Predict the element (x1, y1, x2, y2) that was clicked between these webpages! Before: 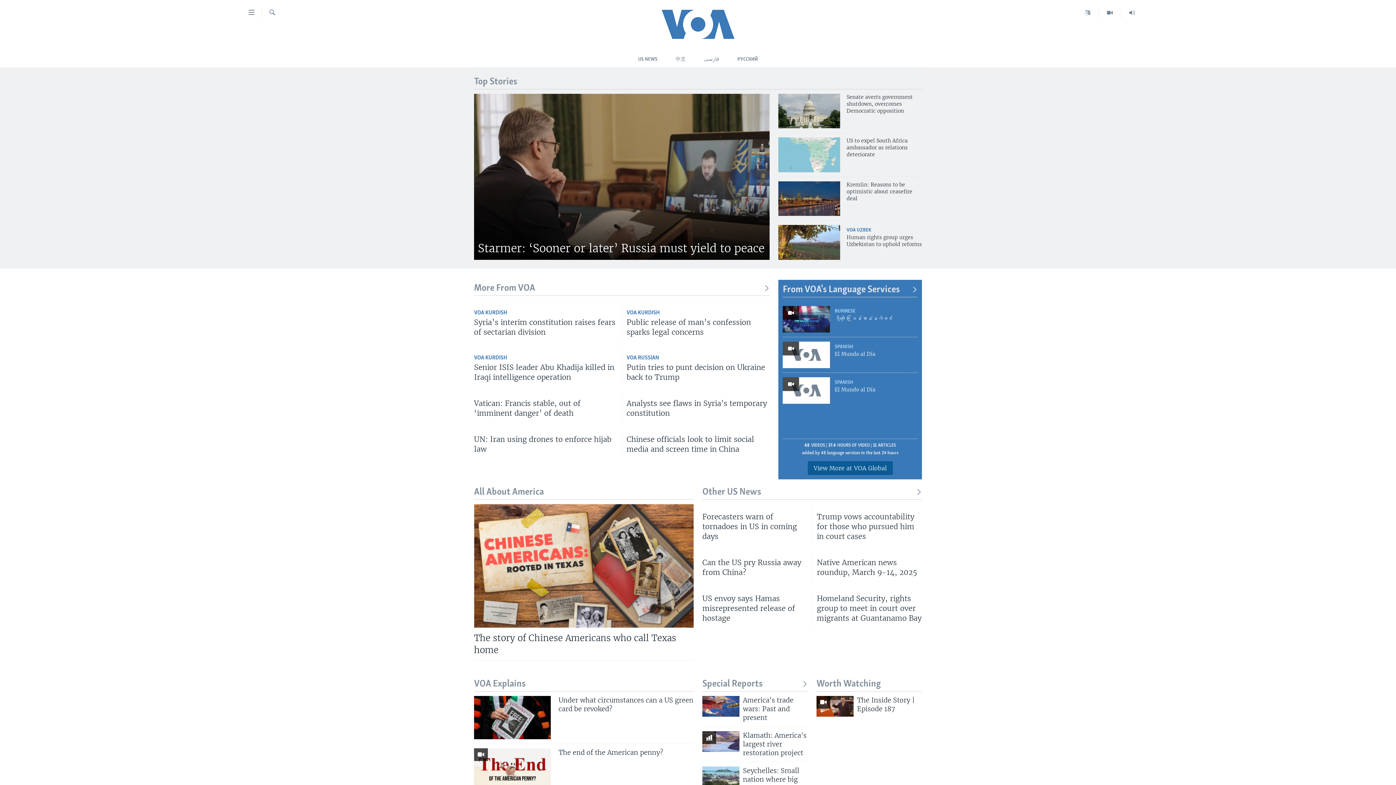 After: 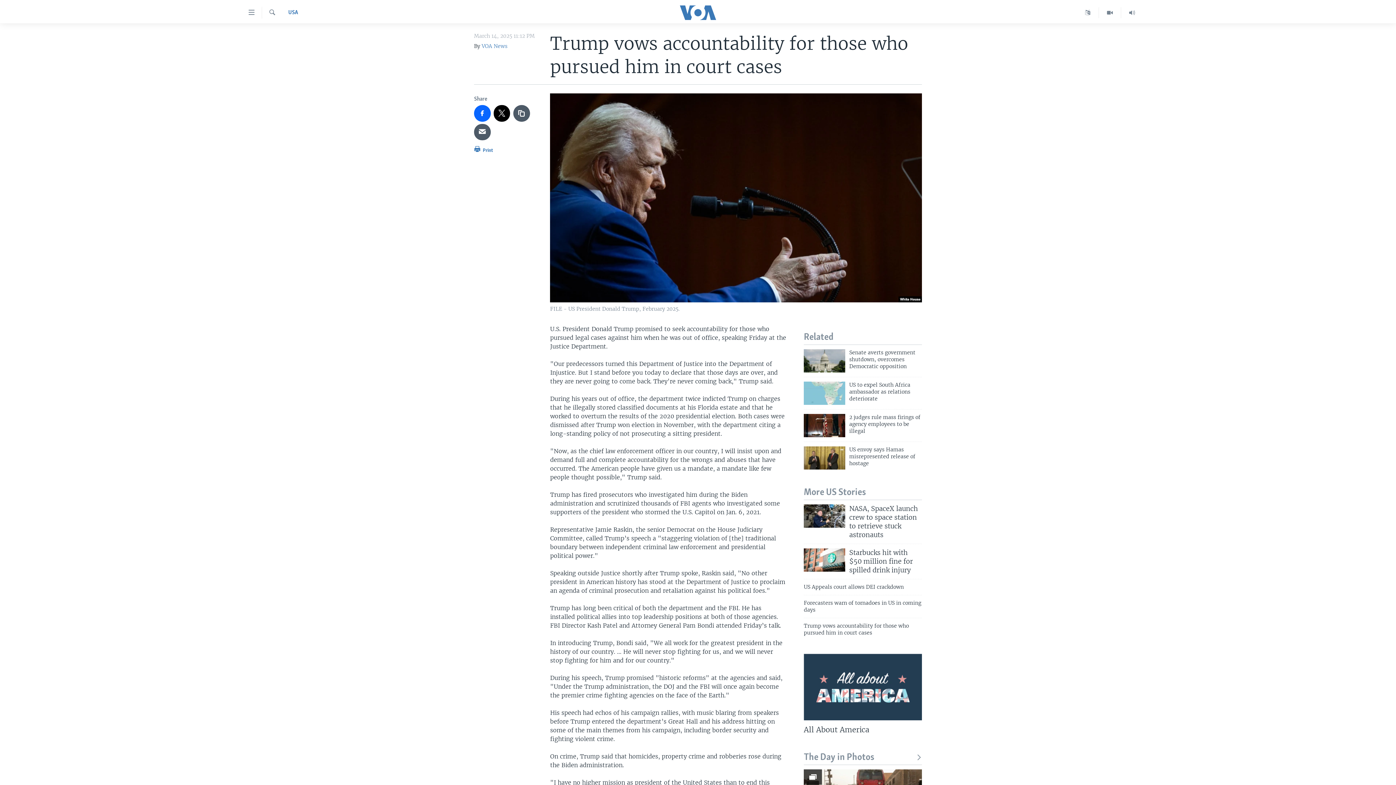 Action: bbox: (817, 511, 922, 545) label: Trump vows accountability for those who pursued him in court cases